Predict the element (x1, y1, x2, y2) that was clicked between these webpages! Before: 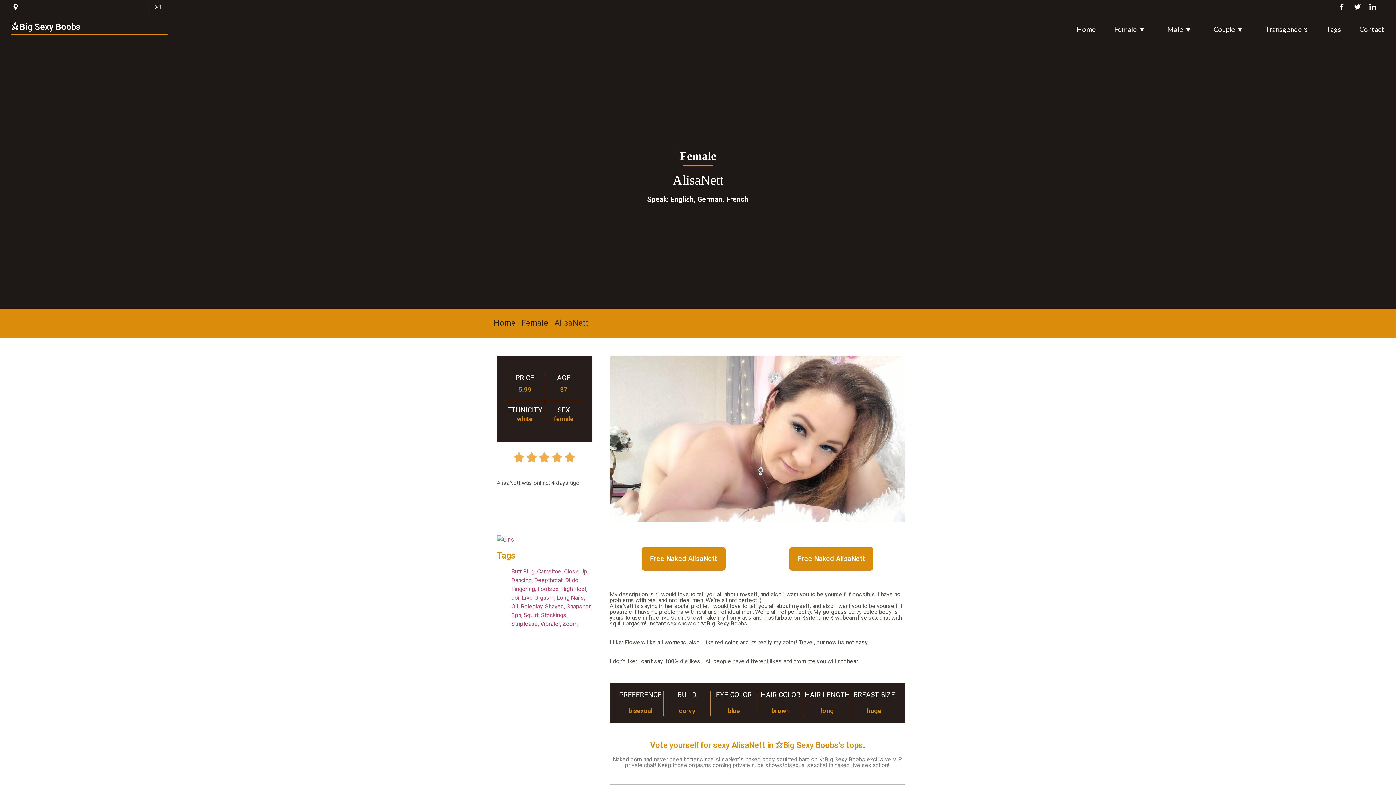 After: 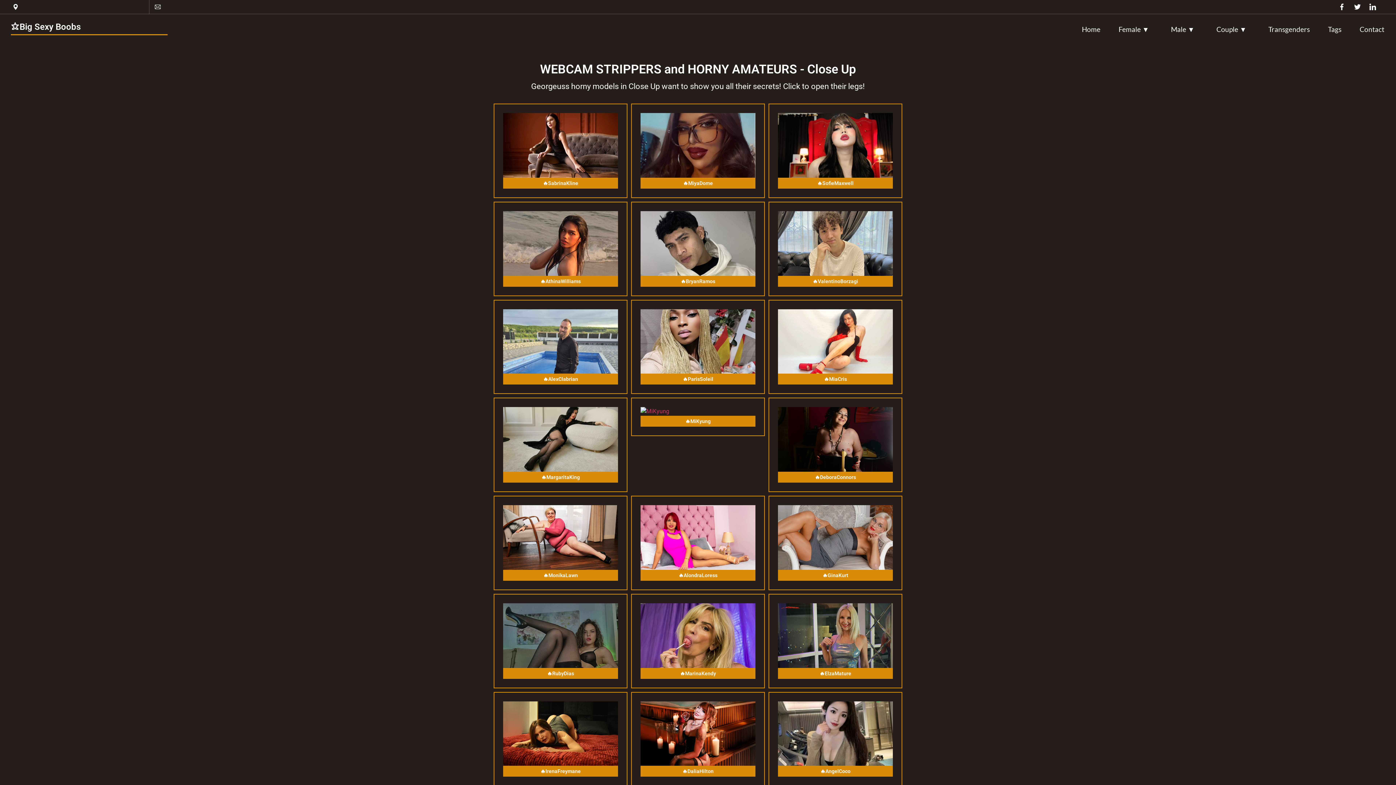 Action: label: Close Up bbox: (564, 568, 588, 575)